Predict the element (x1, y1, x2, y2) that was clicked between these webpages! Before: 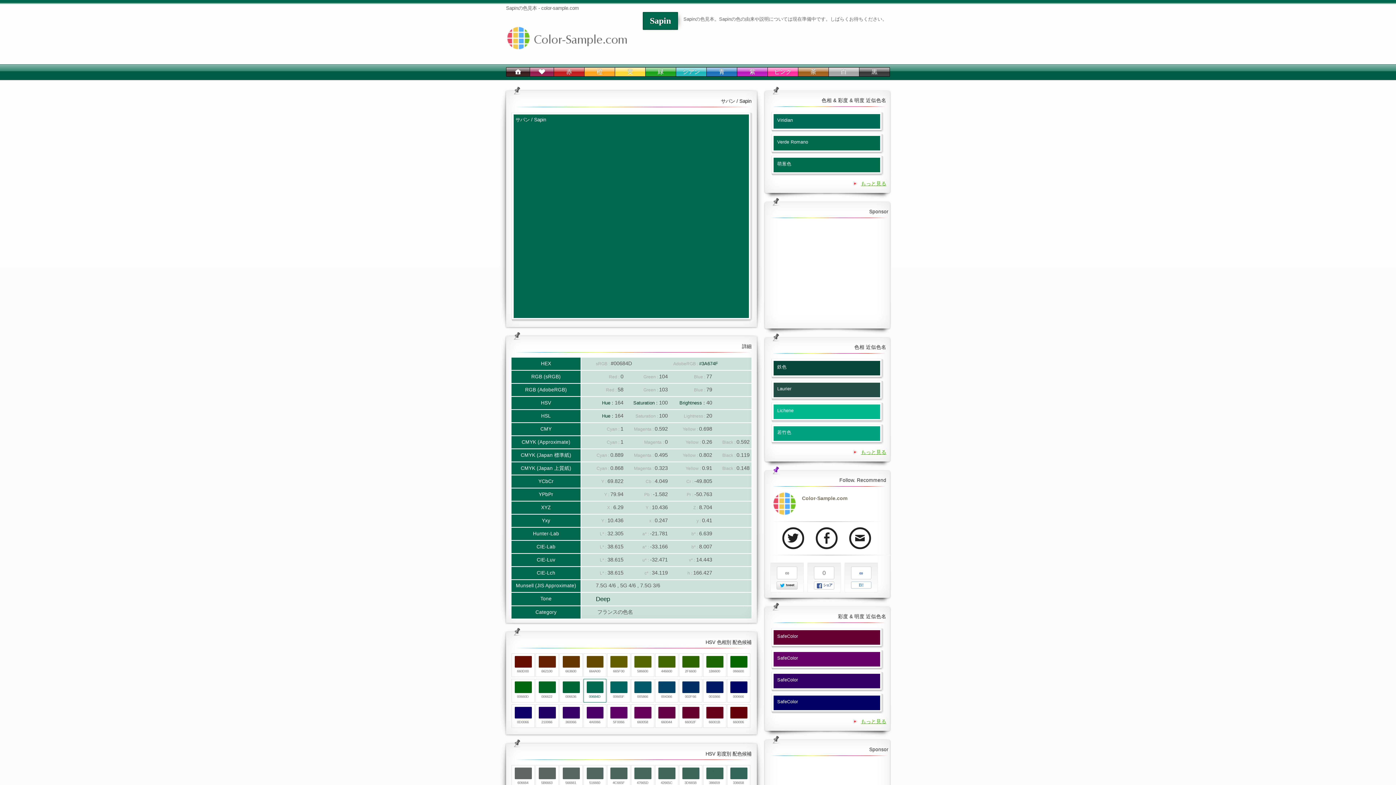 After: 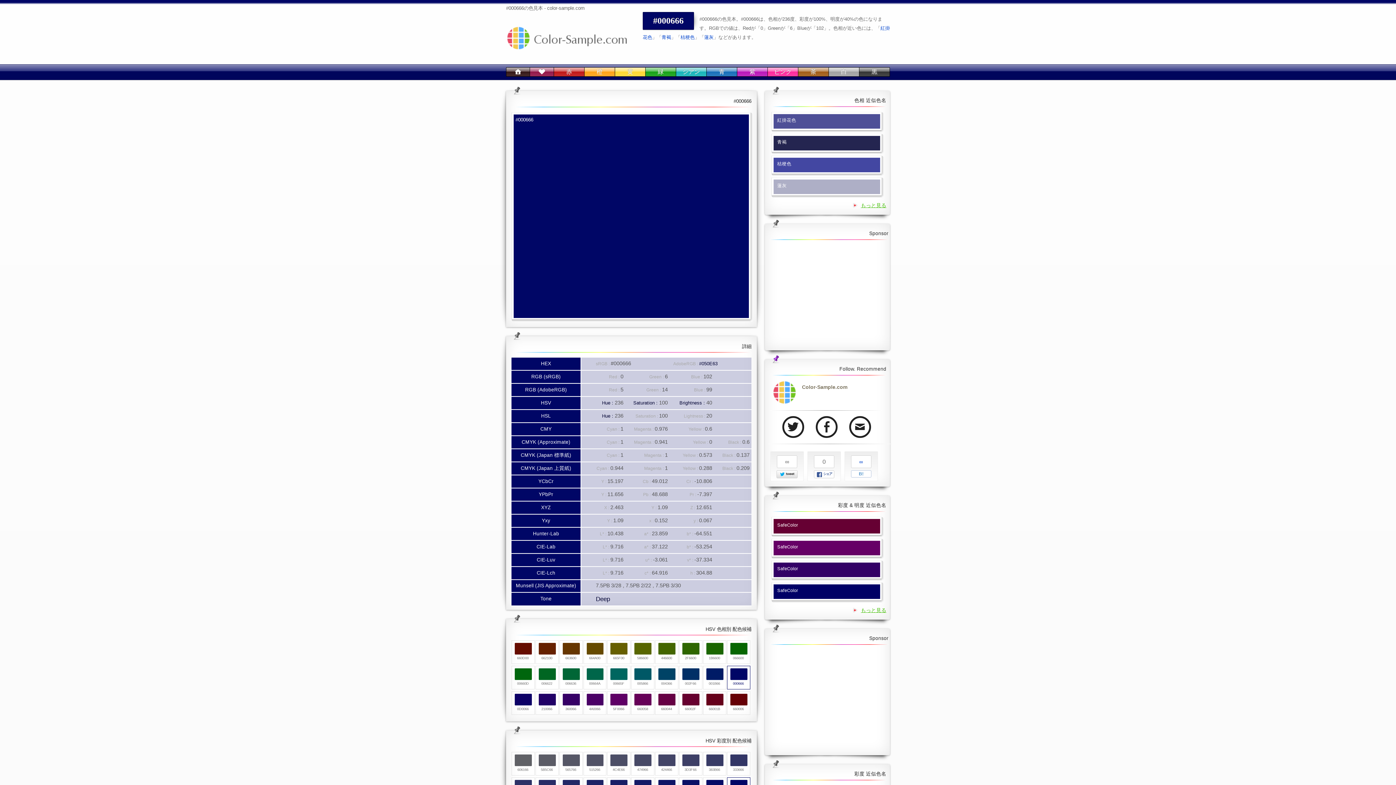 Action: label: 000666 bbox: (730, 681, 747, 693)